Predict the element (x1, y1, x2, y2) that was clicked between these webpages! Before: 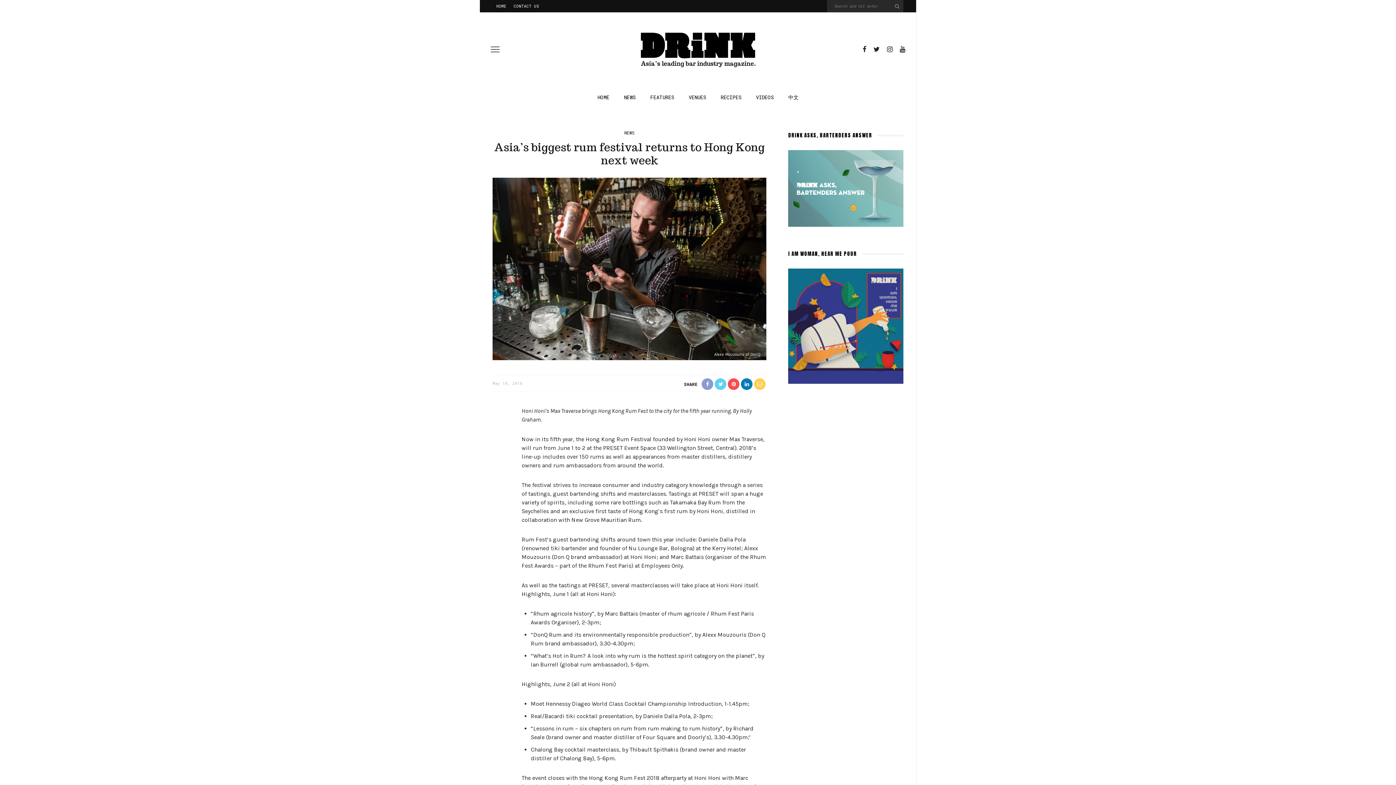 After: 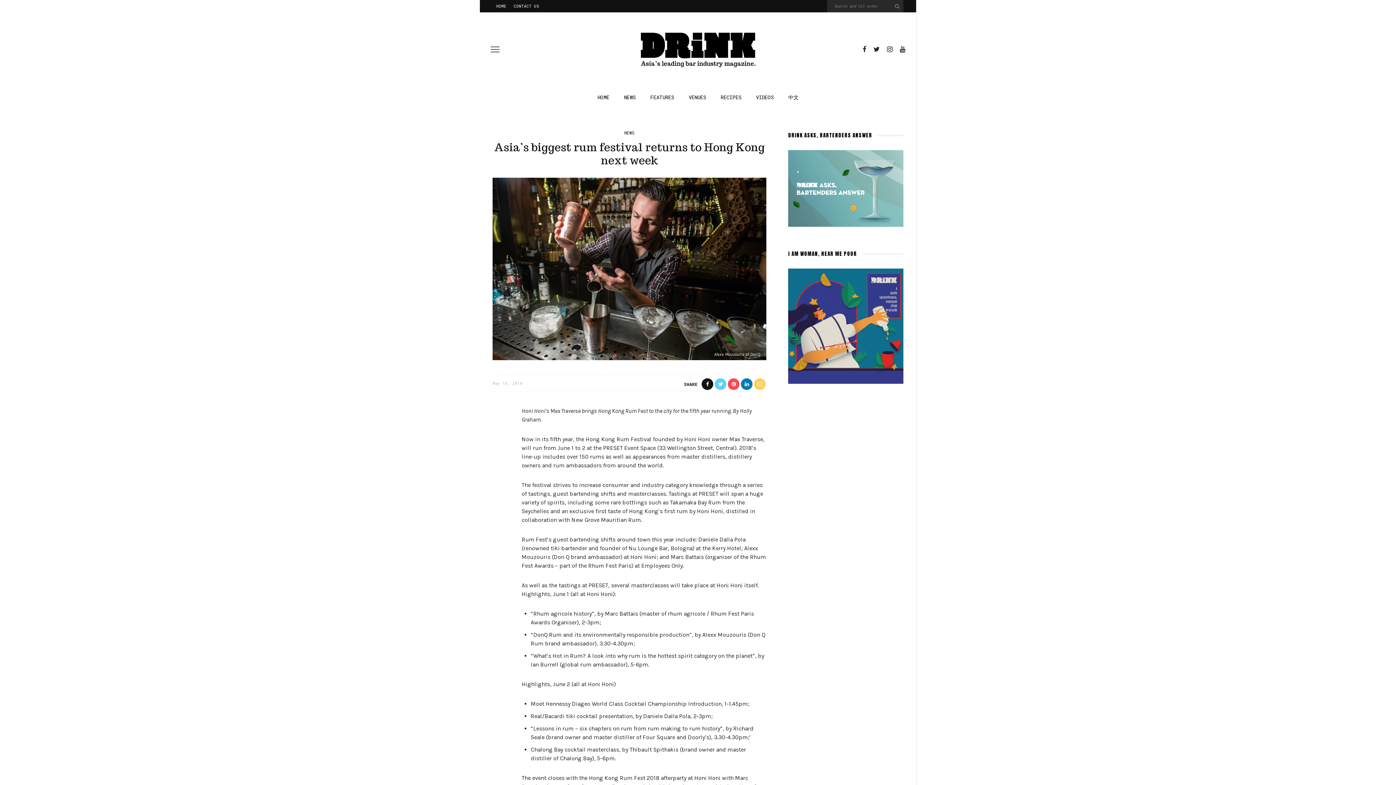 Action: bbox: (701, 378, 714, 390)